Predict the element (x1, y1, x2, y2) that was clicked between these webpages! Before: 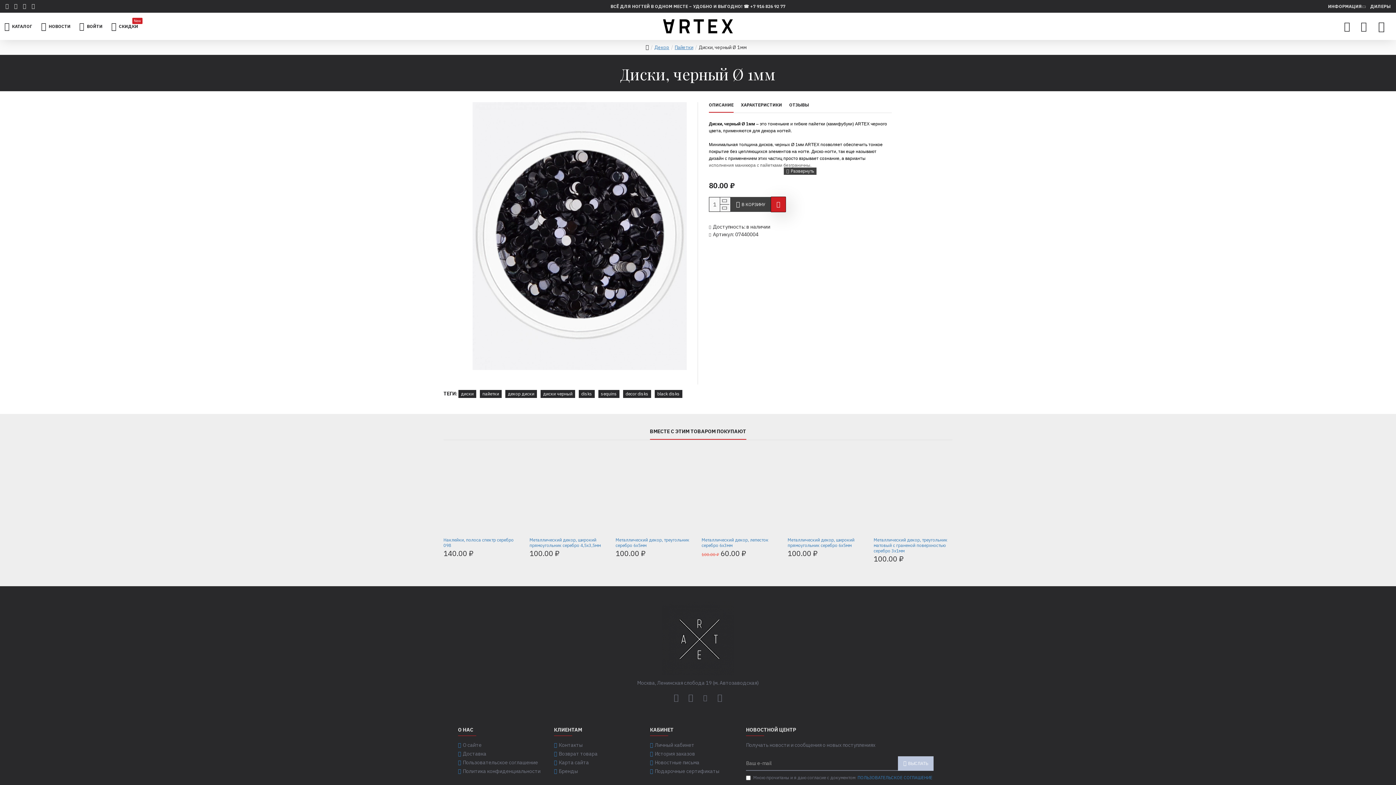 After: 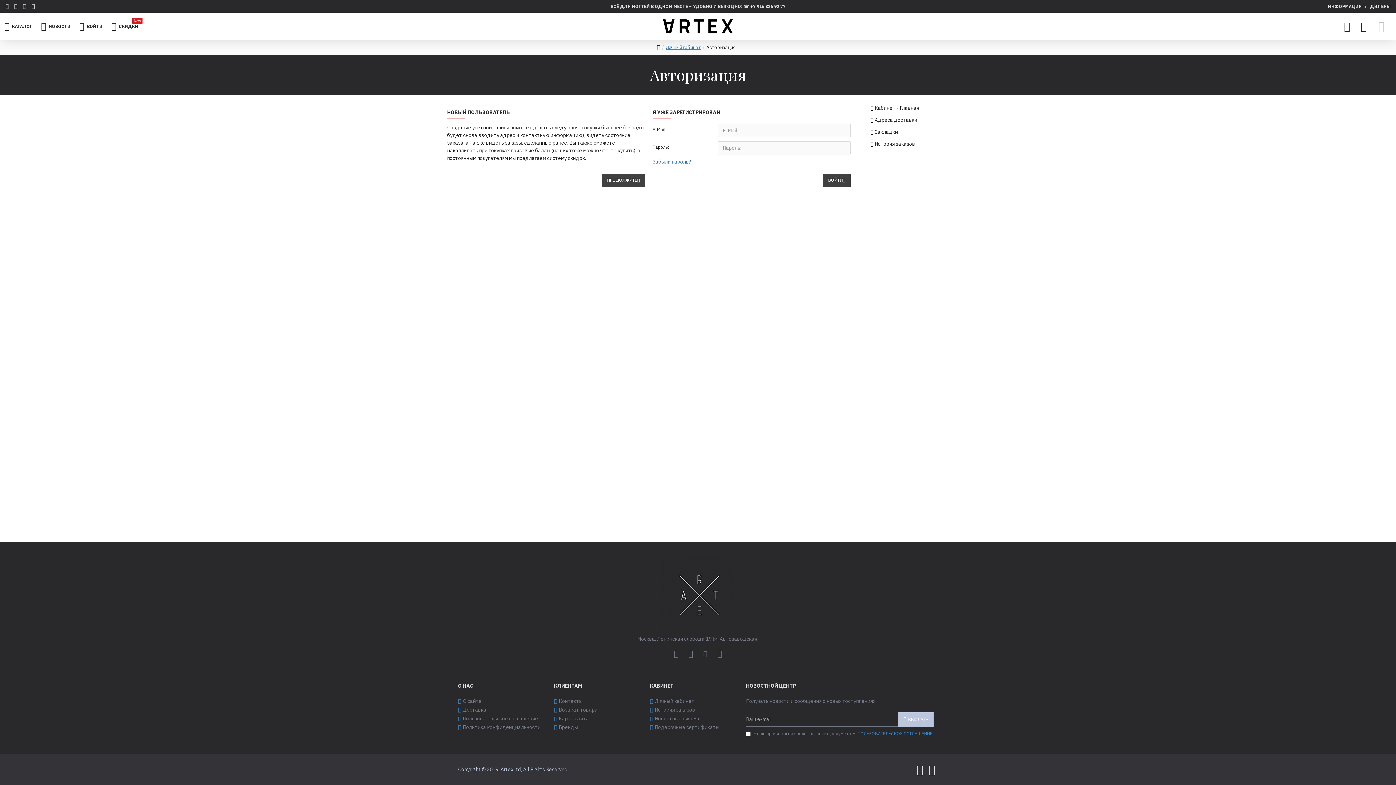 Action: label: Личный кабинет bbox: (650, 741, 694, 750)